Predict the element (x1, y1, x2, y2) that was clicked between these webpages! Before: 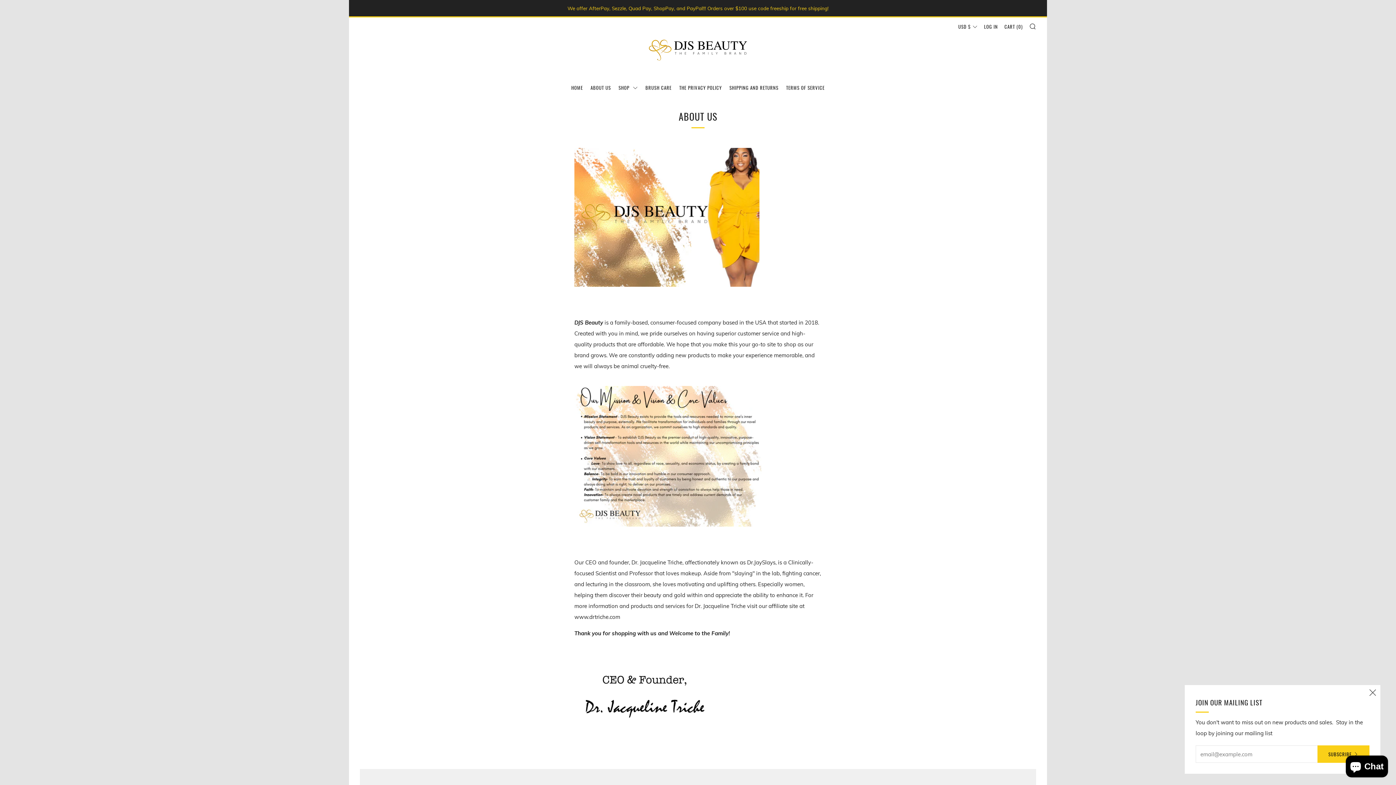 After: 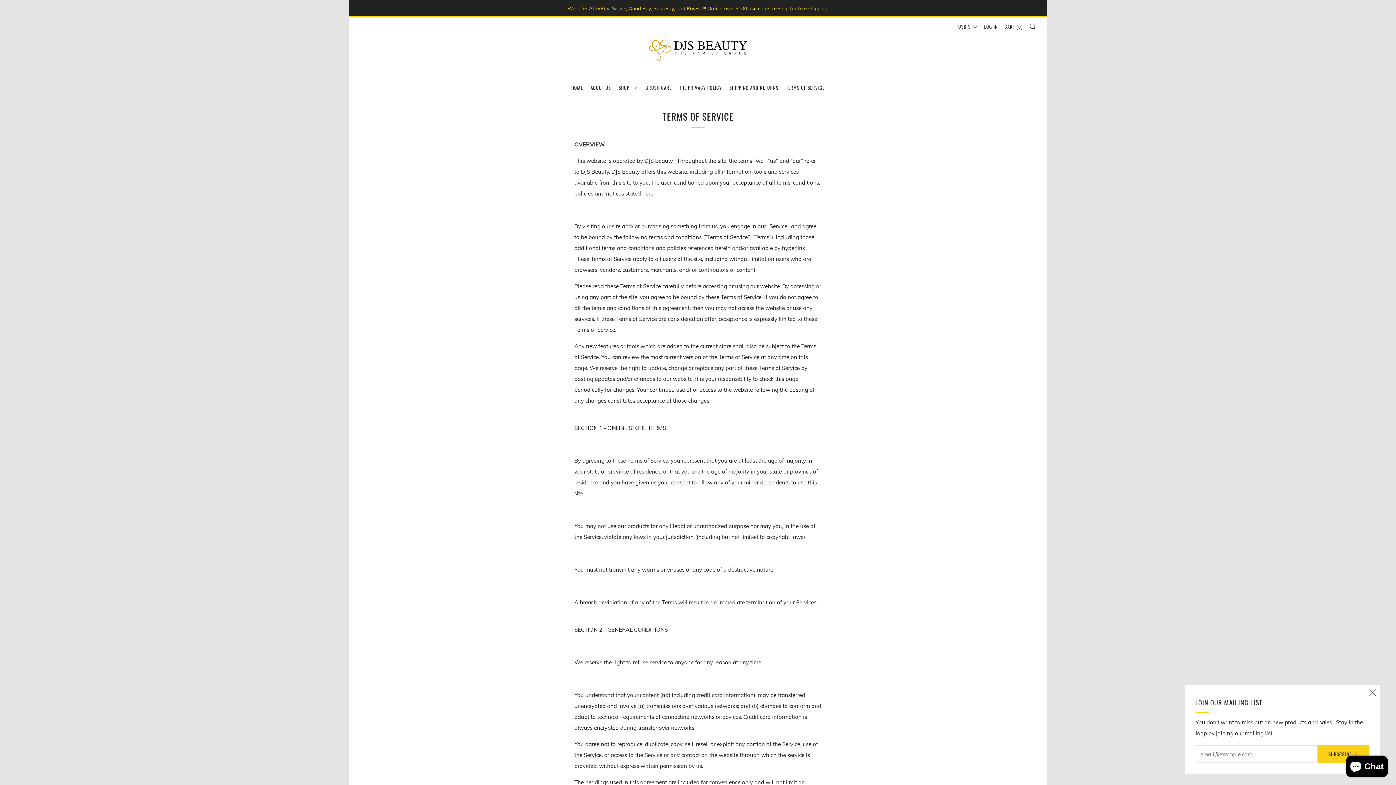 Action: label: TERMS OF SERVICE bbox: (786, 81, 824, 93)